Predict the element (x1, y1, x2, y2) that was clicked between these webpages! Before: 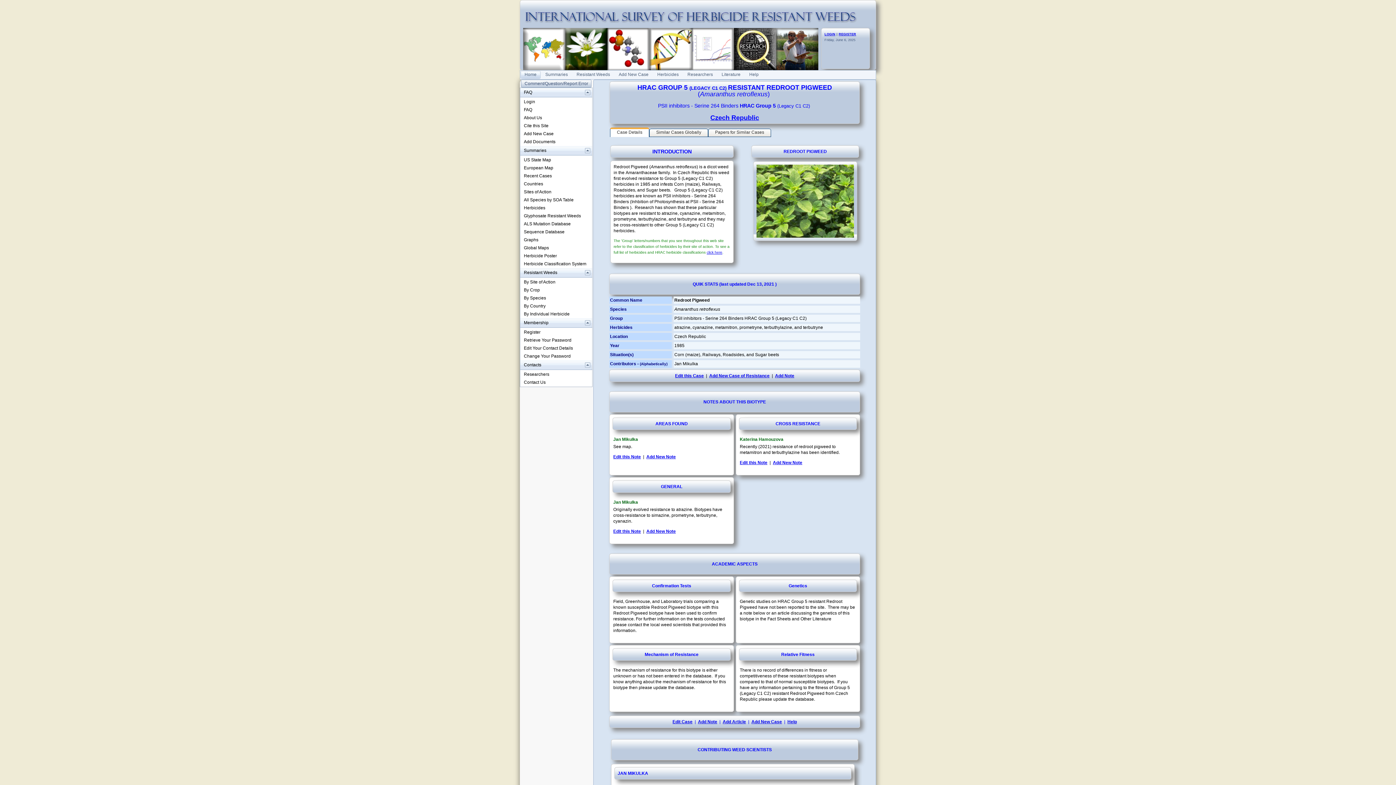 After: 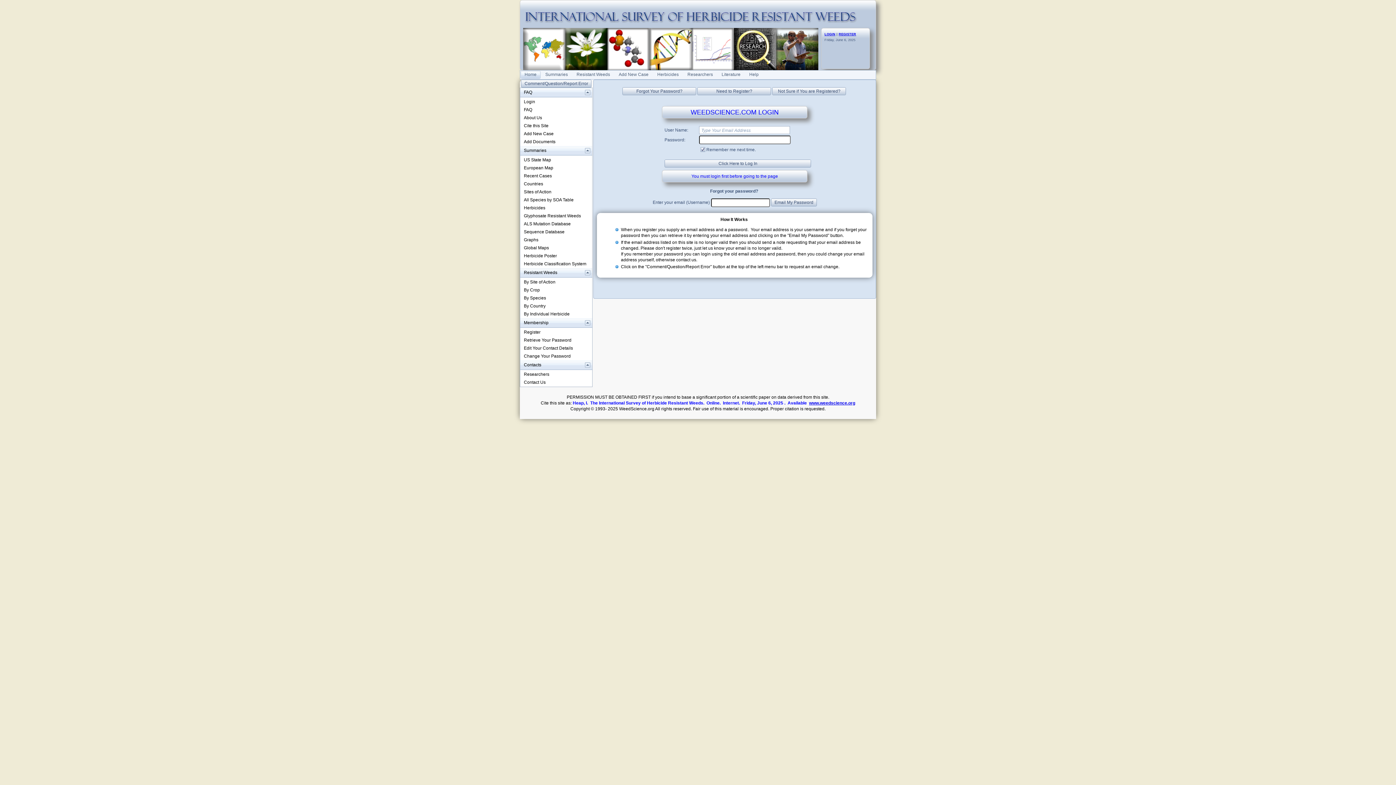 Action: bbox: (613, 529, 641, 534) label: Edit this Note